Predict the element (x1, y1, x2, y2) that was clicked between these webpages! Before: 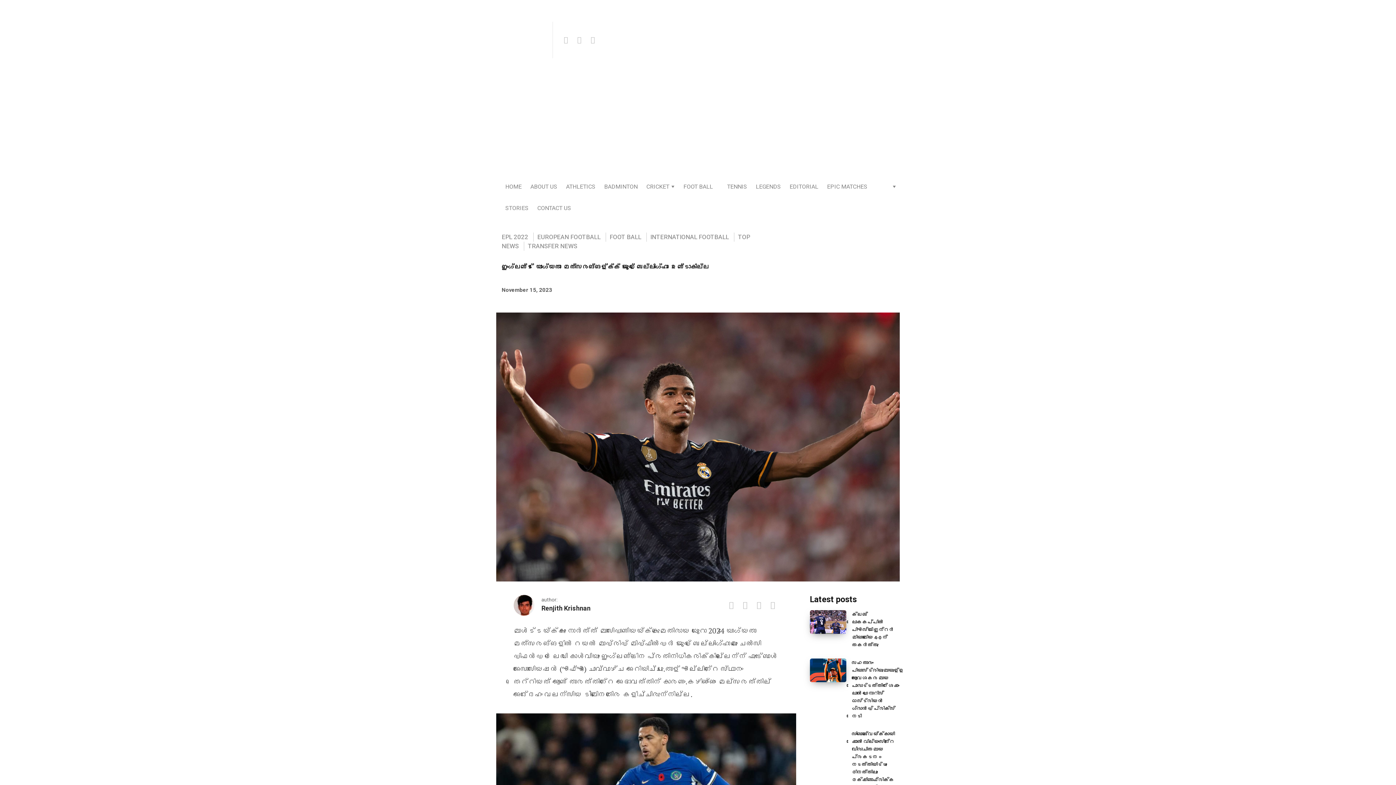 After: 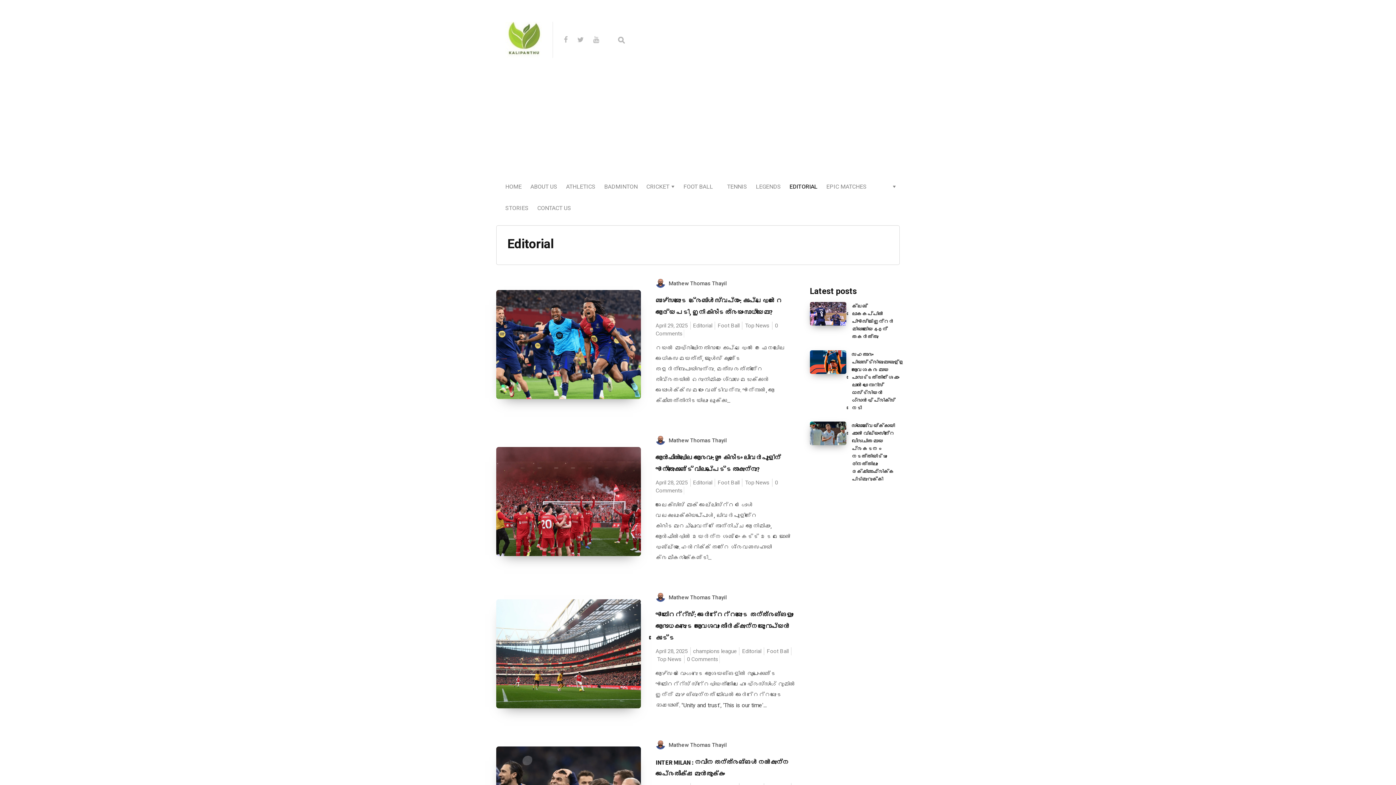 Action: label: EDITORIAL bbox: (789, 182, 818, 191)